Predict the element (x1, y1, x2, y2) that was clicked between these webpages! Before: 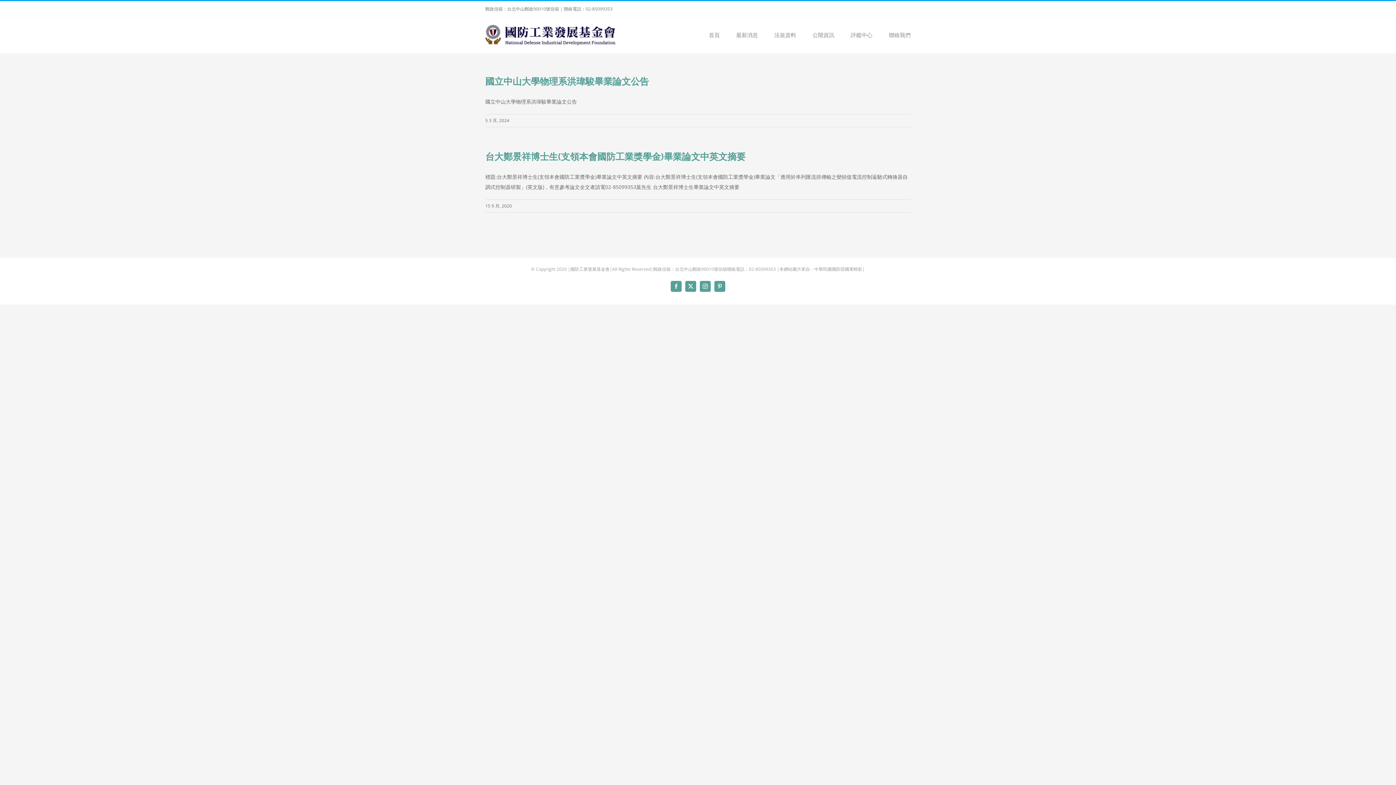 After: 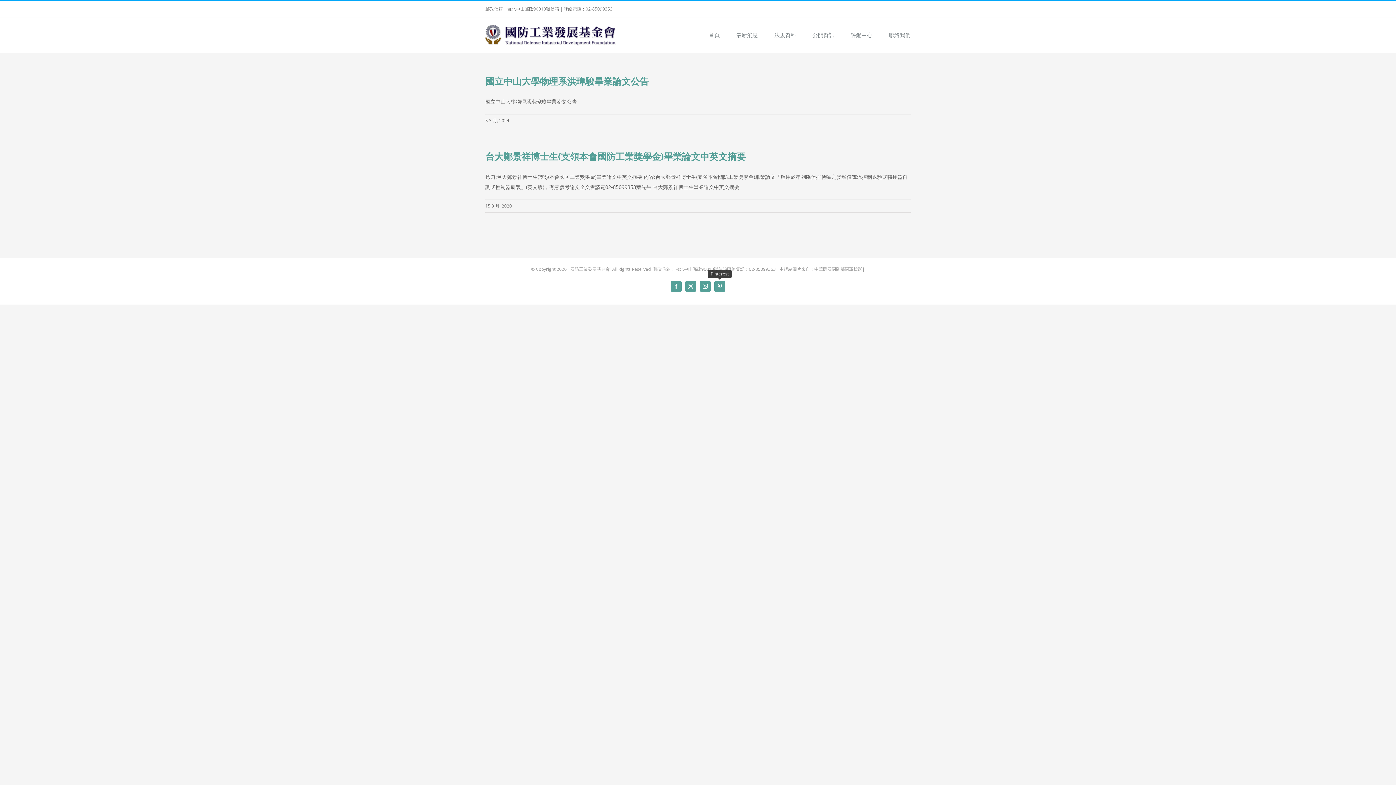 Action: bbox: (714, 281, 725, 291) label: Pinterest